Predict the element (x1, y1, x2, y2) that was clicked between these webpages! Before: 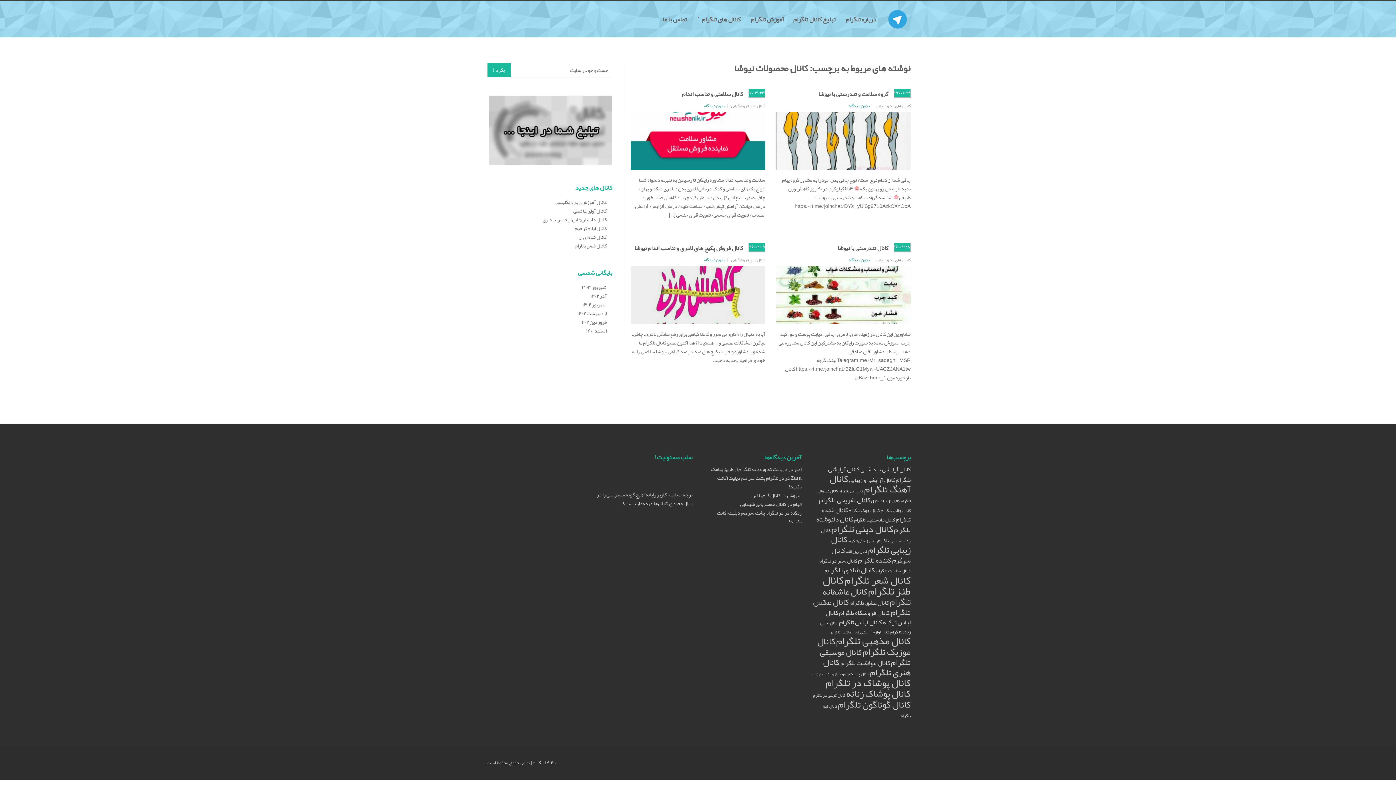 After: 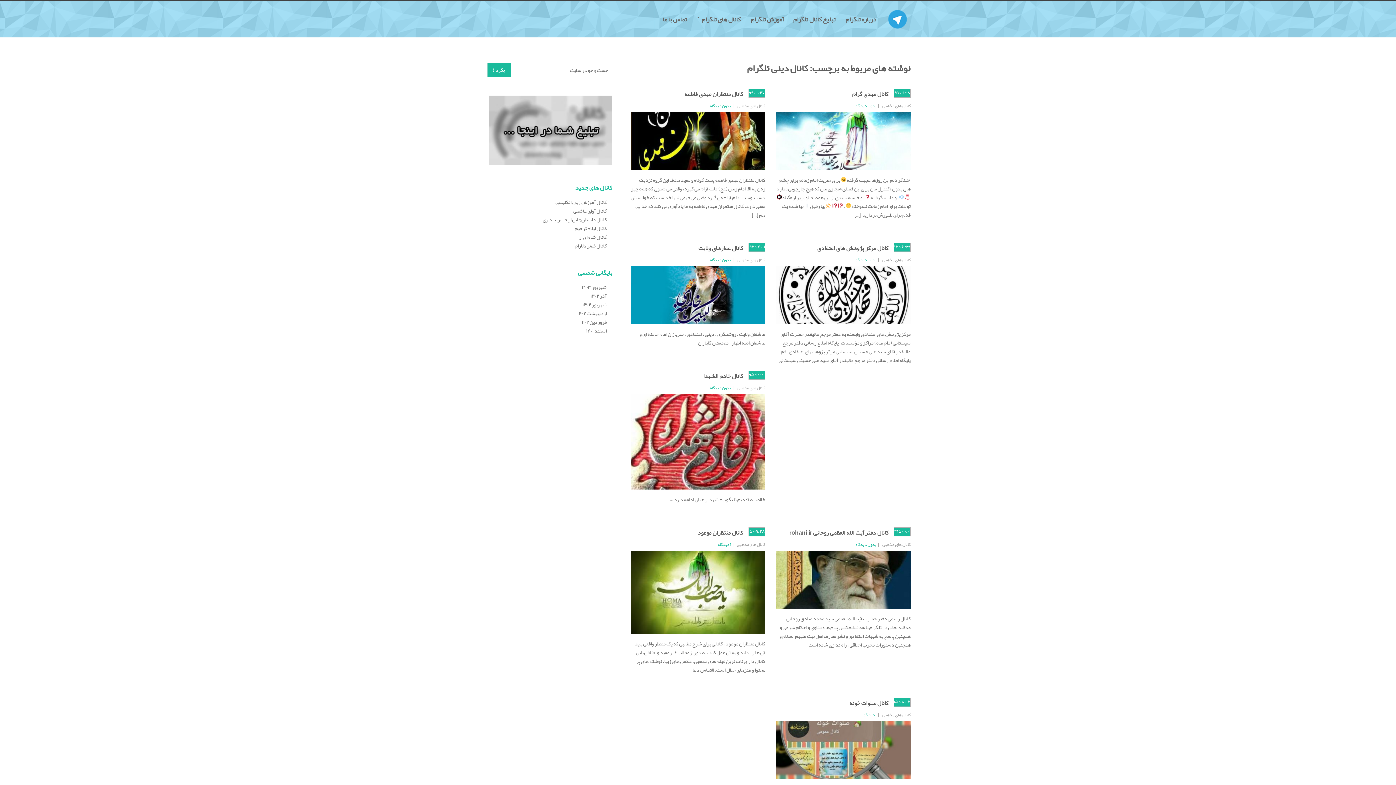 Action: label: کانال دینی تلگرام (66 مورد) bbox: (831, 520, 893, 538)